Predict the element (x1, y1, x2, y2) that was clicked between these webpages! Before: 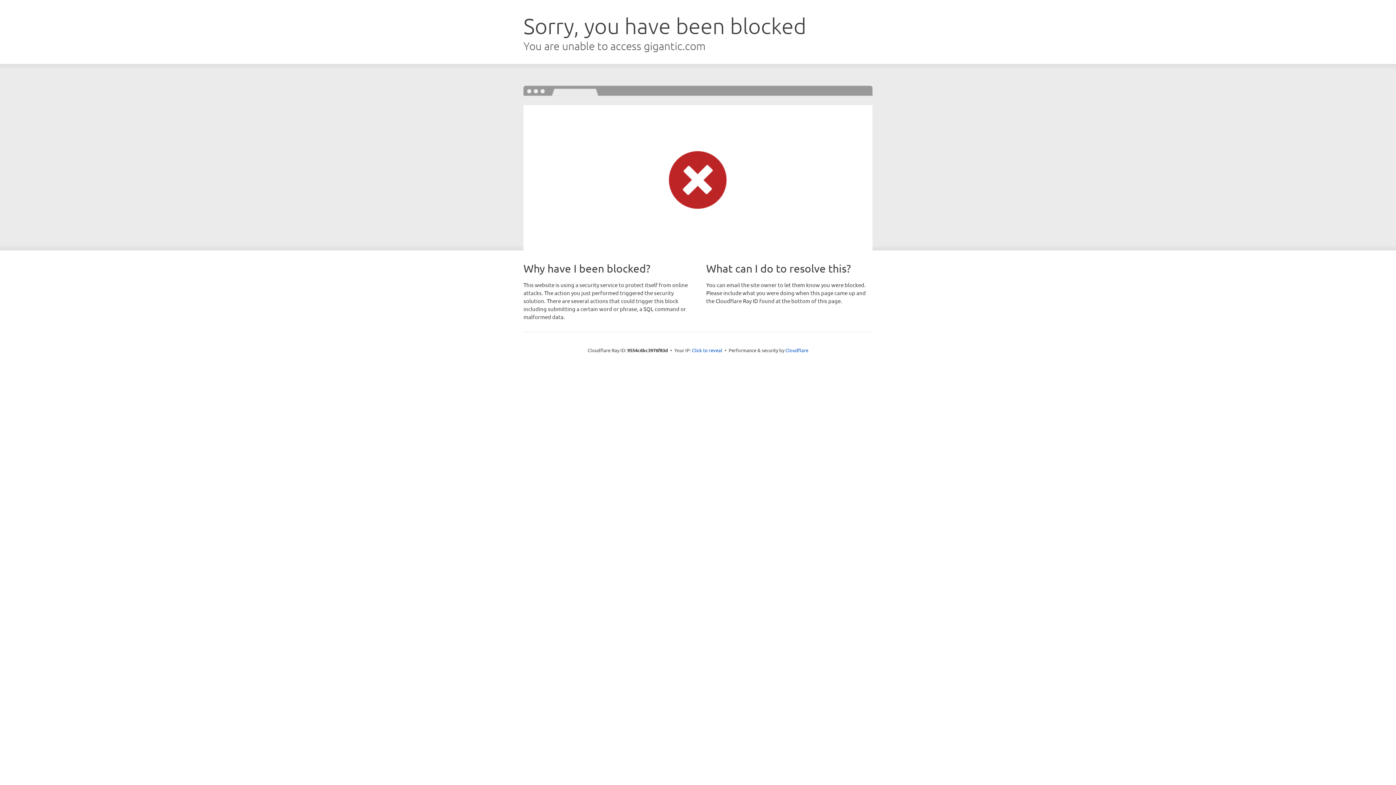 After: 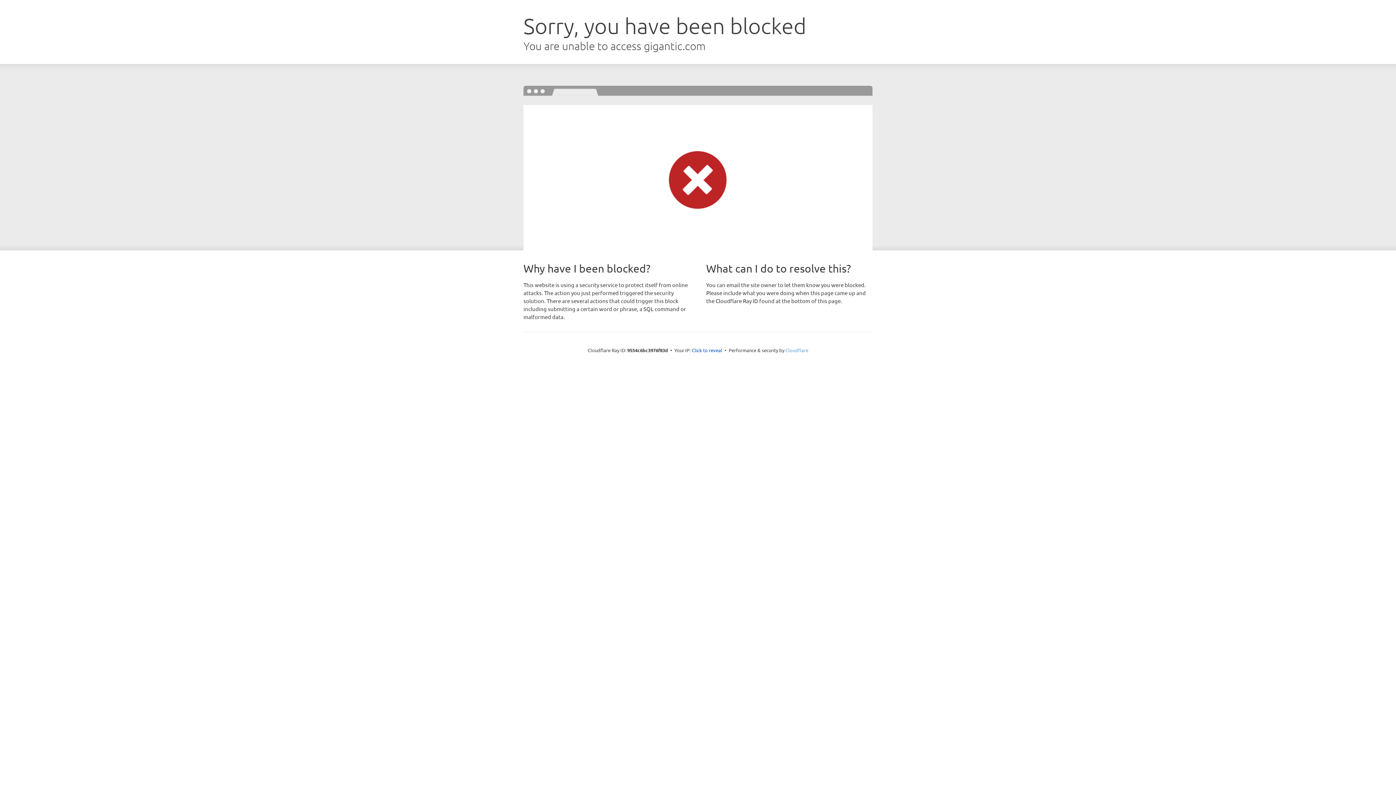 Action: bbox: (785, 347, 808, 353) label: Cloudflare